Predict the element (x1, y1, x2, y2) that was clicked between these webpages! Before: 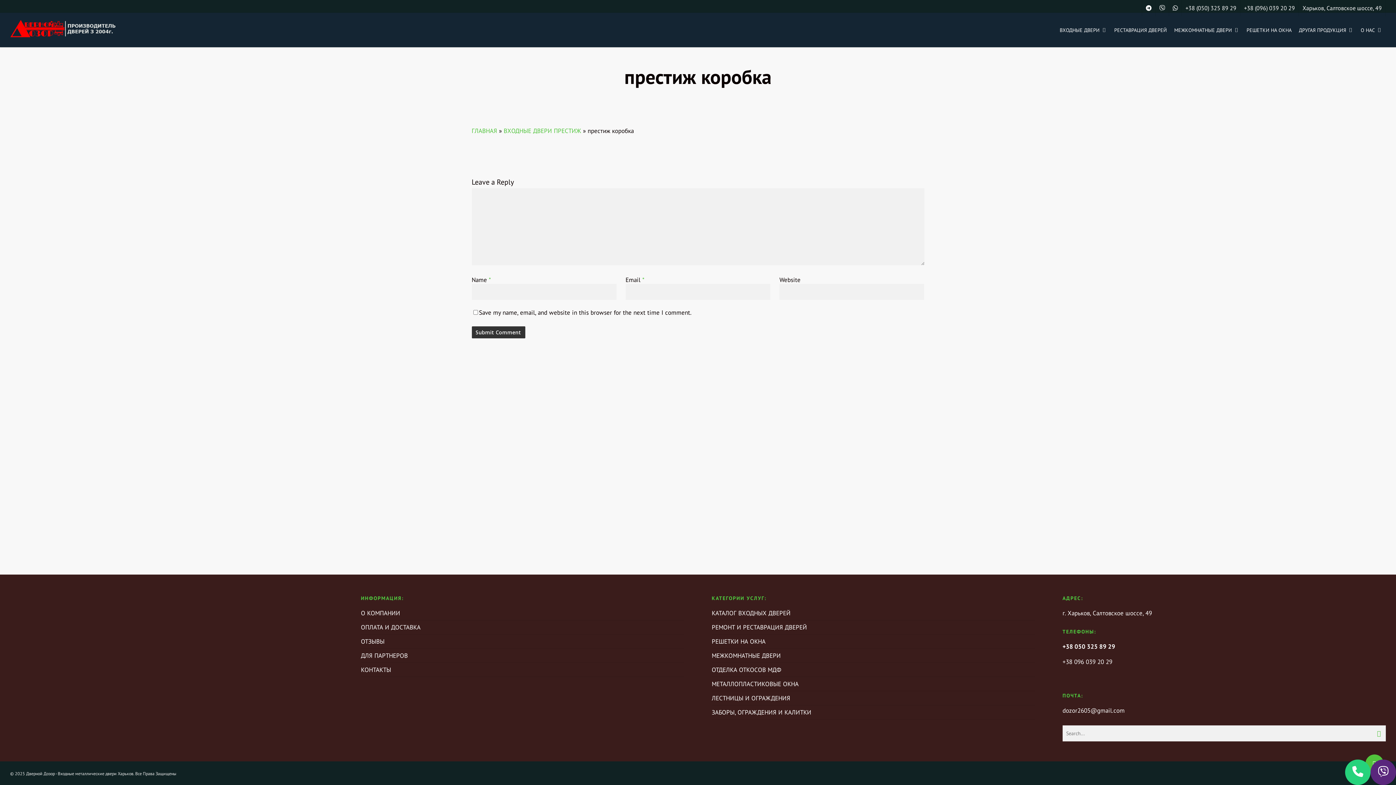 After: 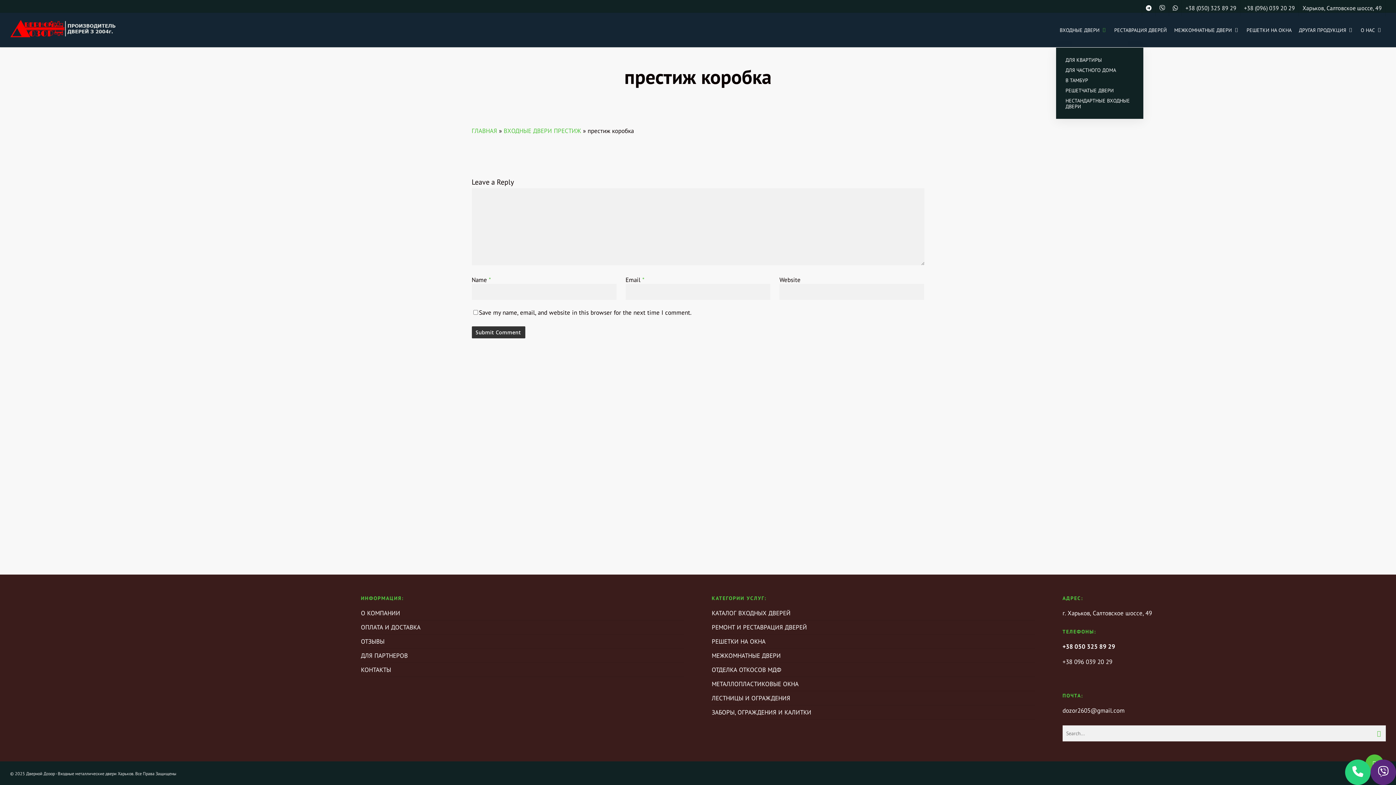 Action: label: ВХОДНЫЕ ДВЕРИ bbox: (1056, 27, 1110, 32)